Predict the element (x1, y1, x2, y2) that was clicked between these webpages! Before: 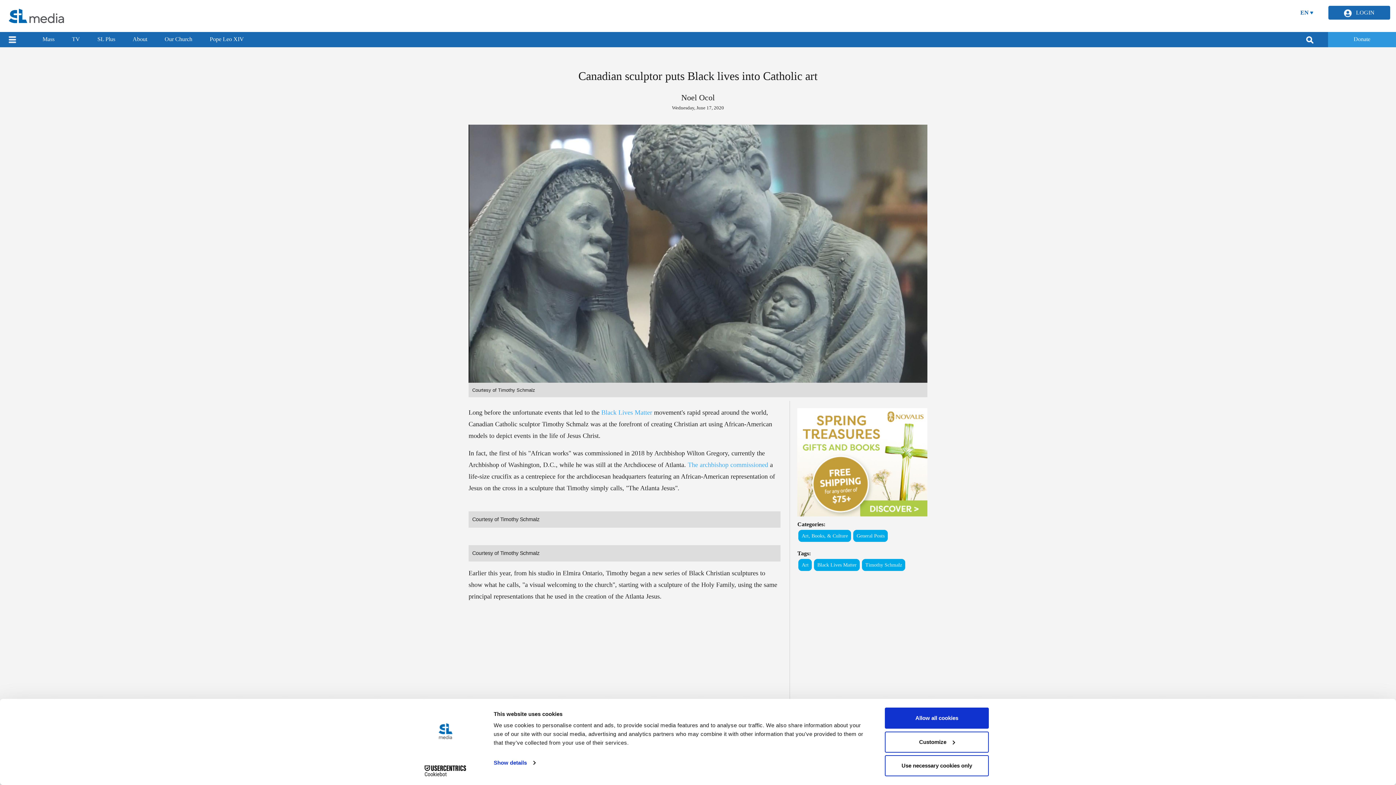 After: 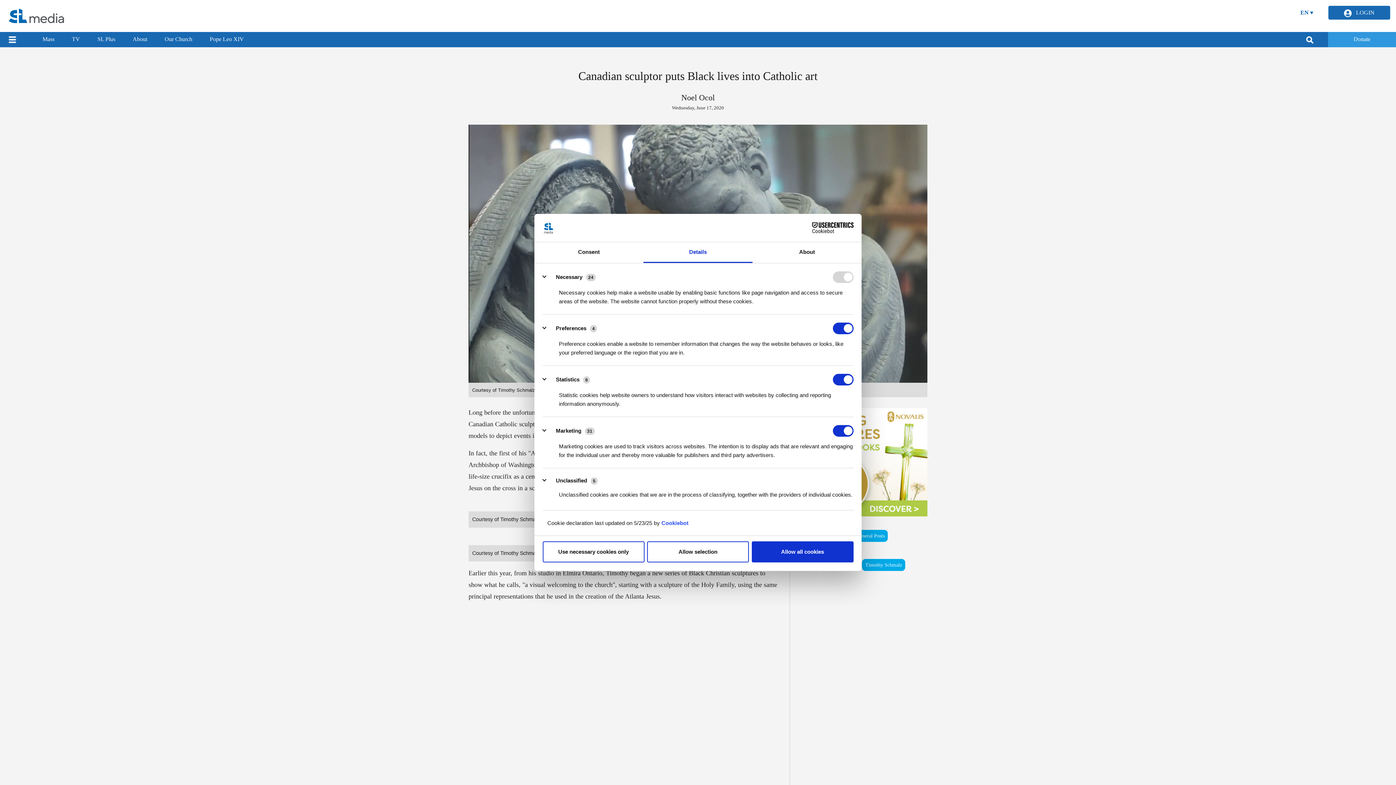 Action: label: Customize bbox: (885, 731, 989, 752)